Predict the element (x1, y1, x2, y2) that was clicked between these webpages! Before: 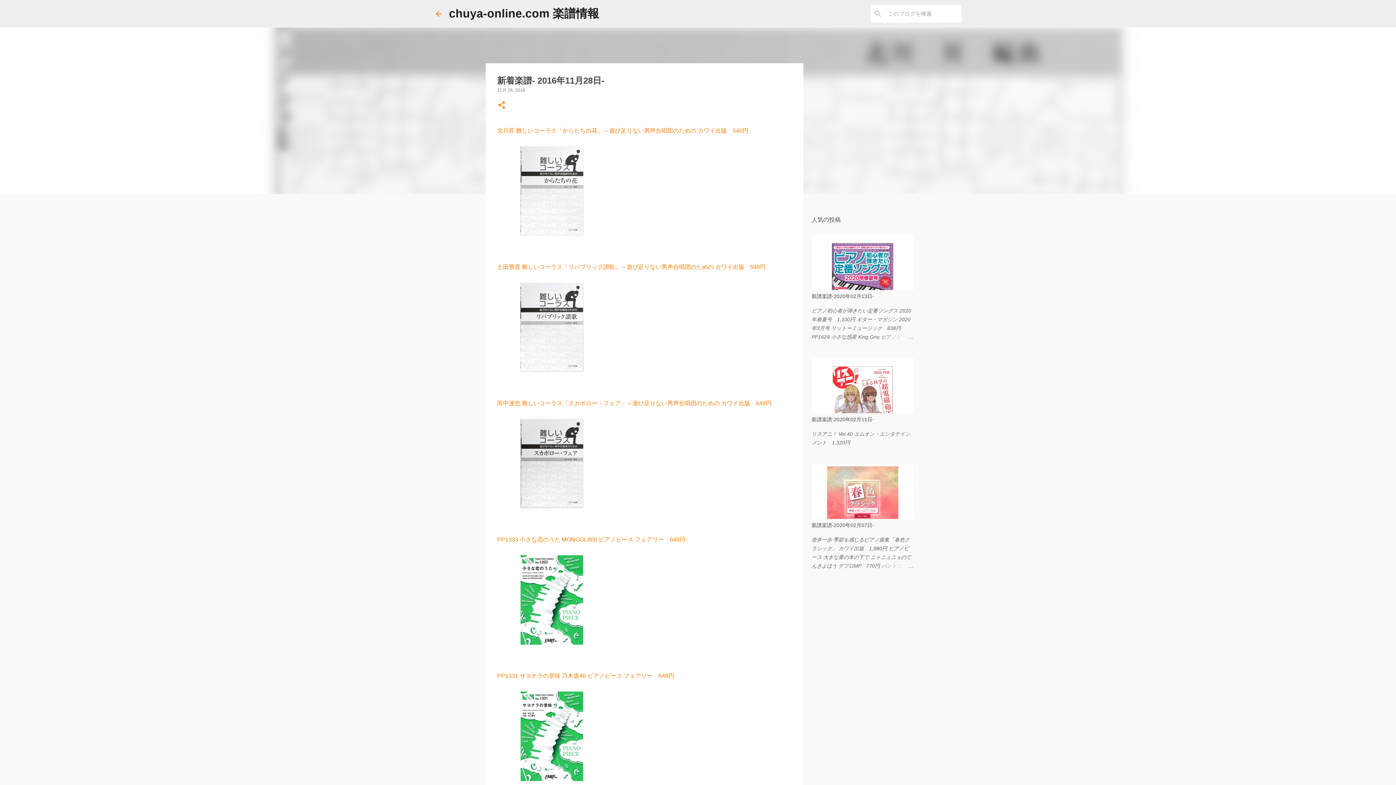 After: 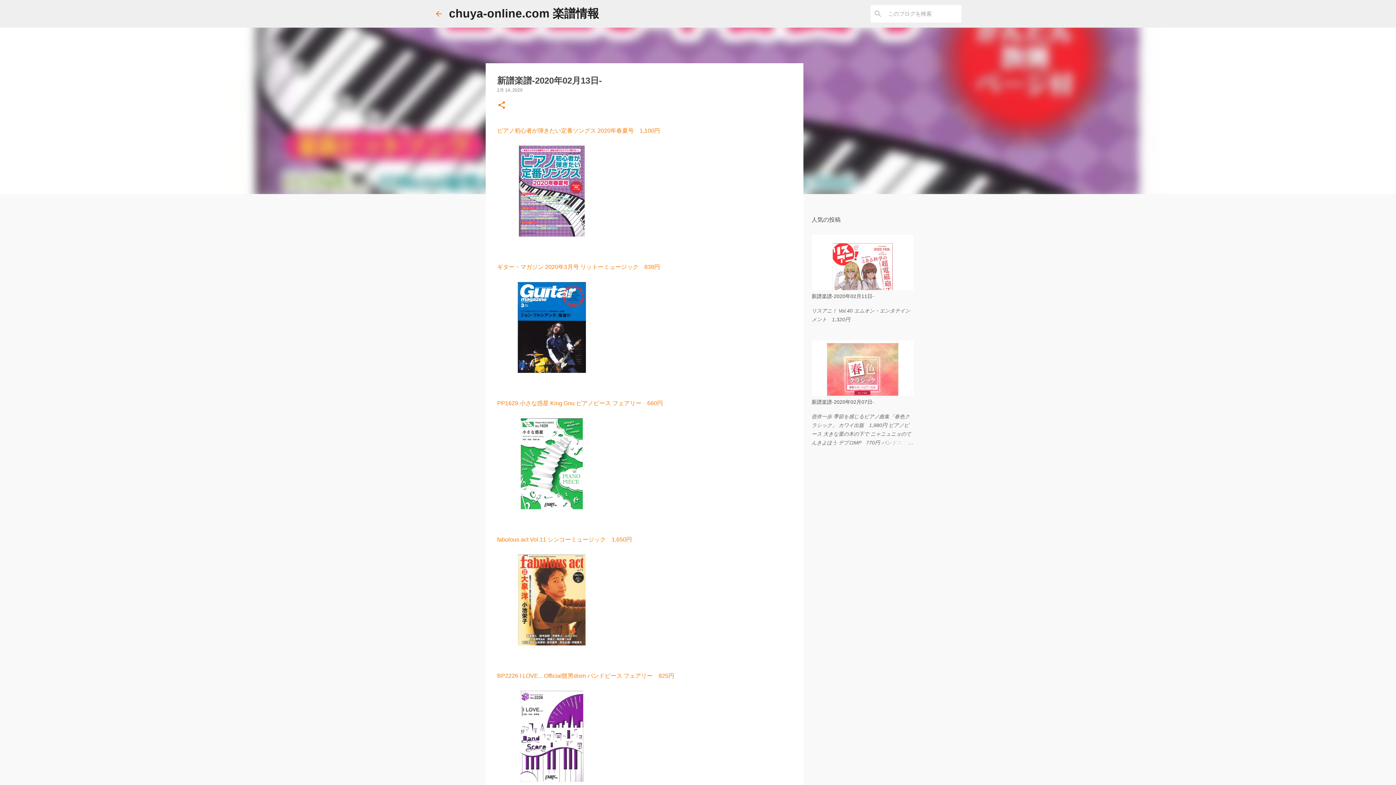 Action: label: 新譜楽譜-2020年02月13日- bbox: (811, 293, 874, 299)